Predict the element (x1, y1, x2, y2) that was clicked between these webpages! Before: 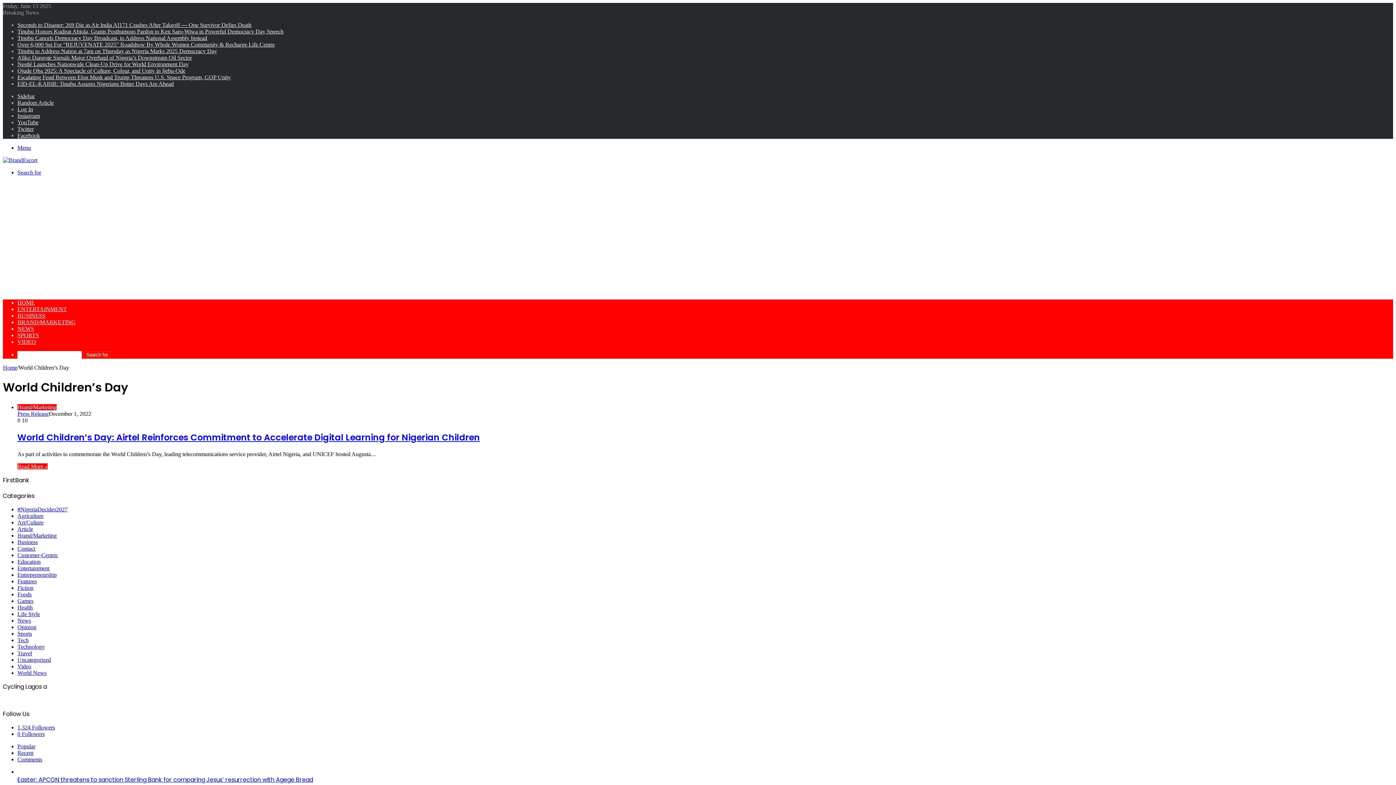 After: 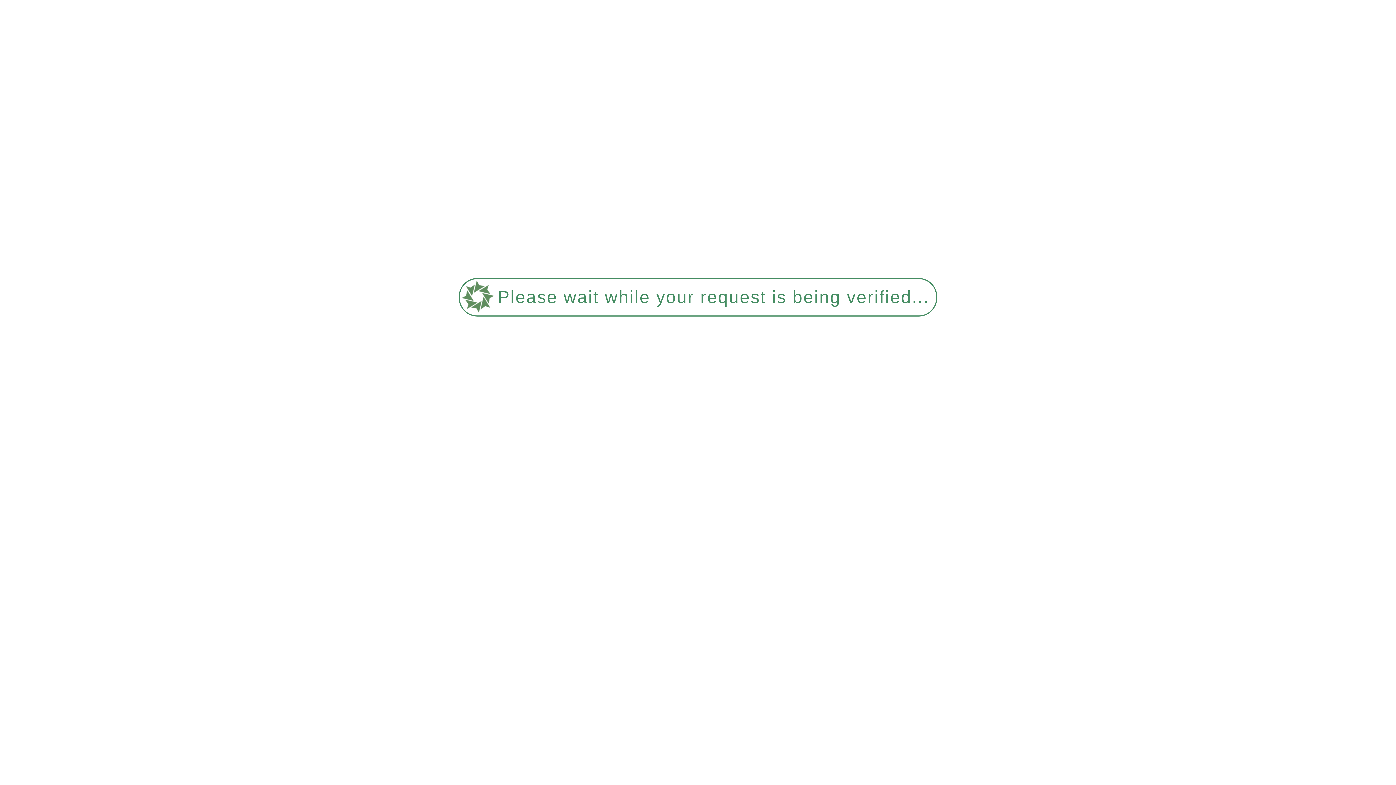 Action: label: Games bbox: (17, 598, 33, 604)